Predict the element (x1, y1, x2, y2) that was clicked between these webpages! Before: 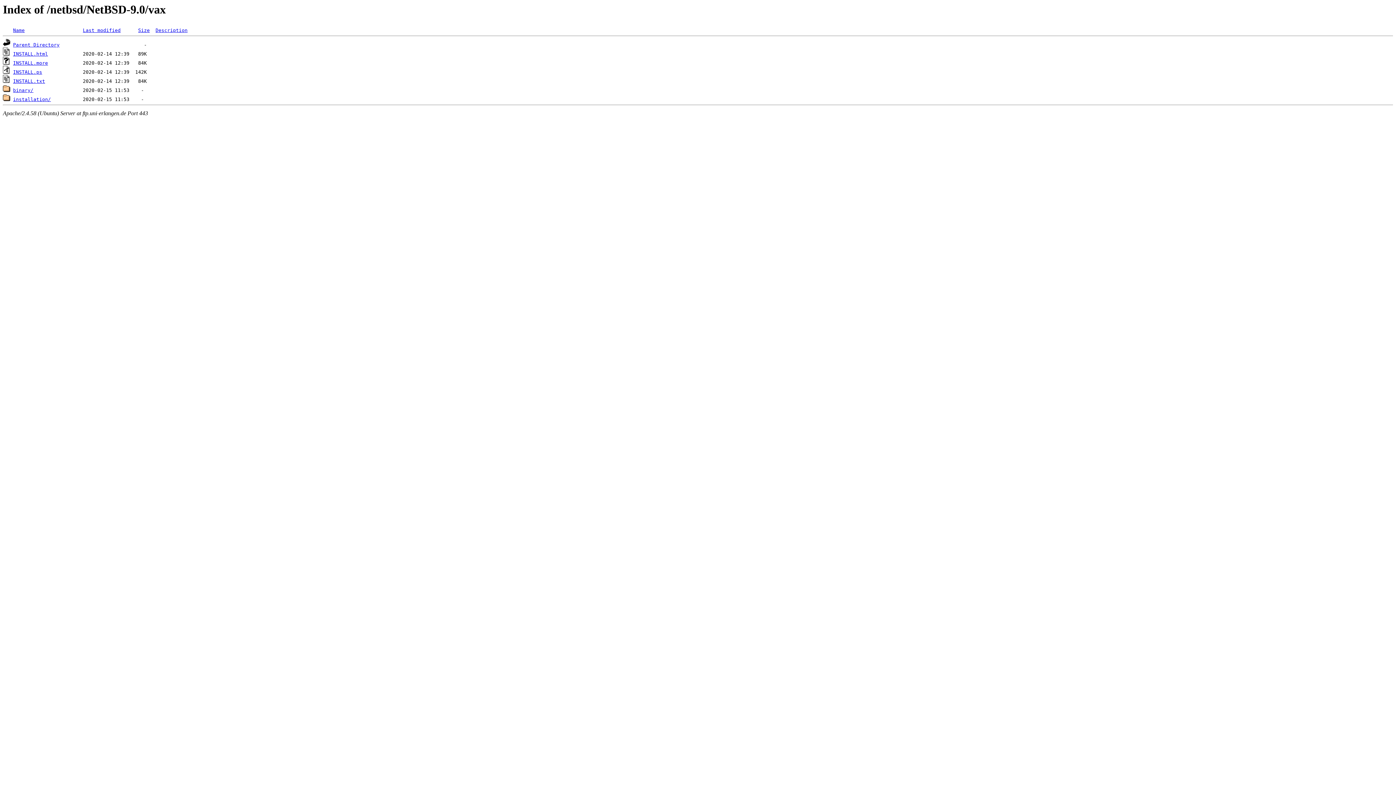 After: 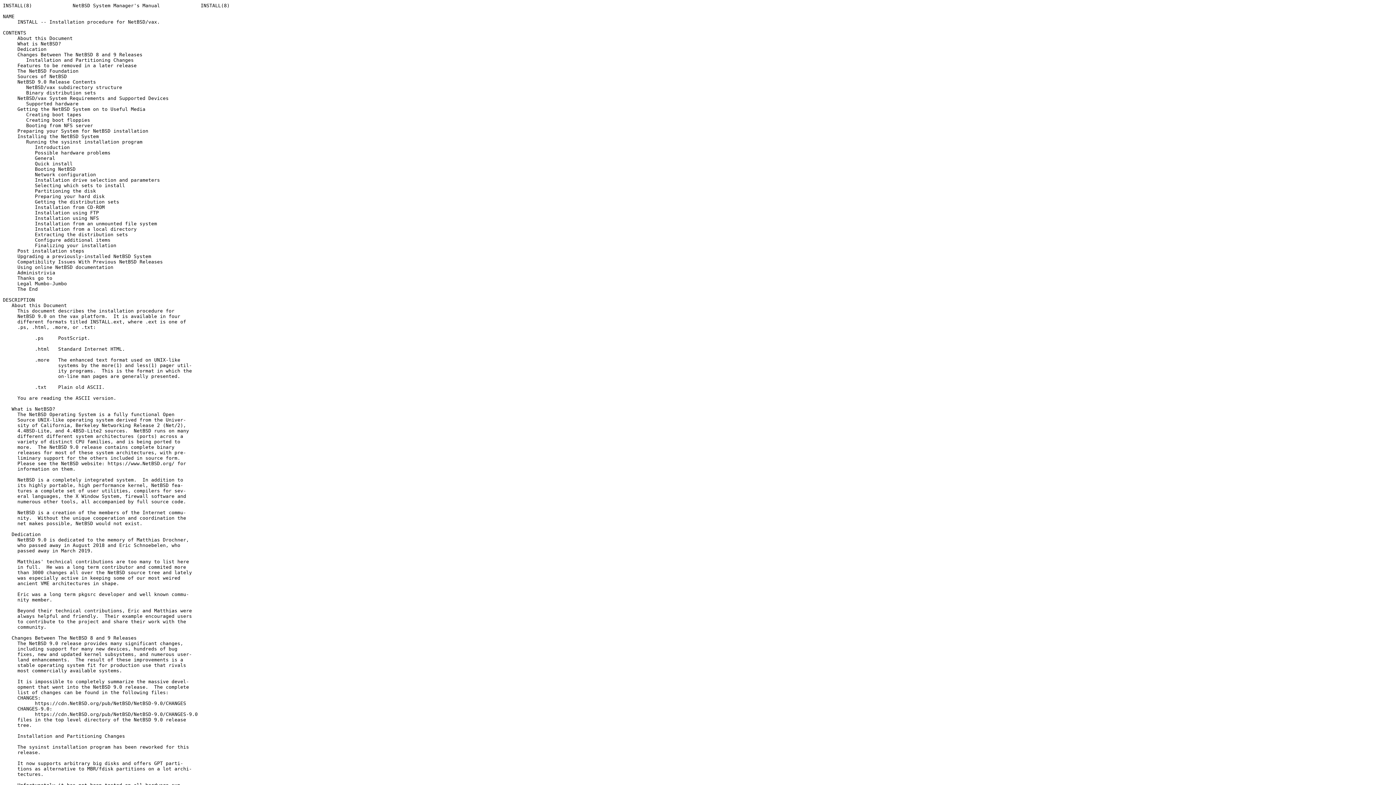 Action: bbox: (13, 78, 45, 84) label: INSTALL.txt